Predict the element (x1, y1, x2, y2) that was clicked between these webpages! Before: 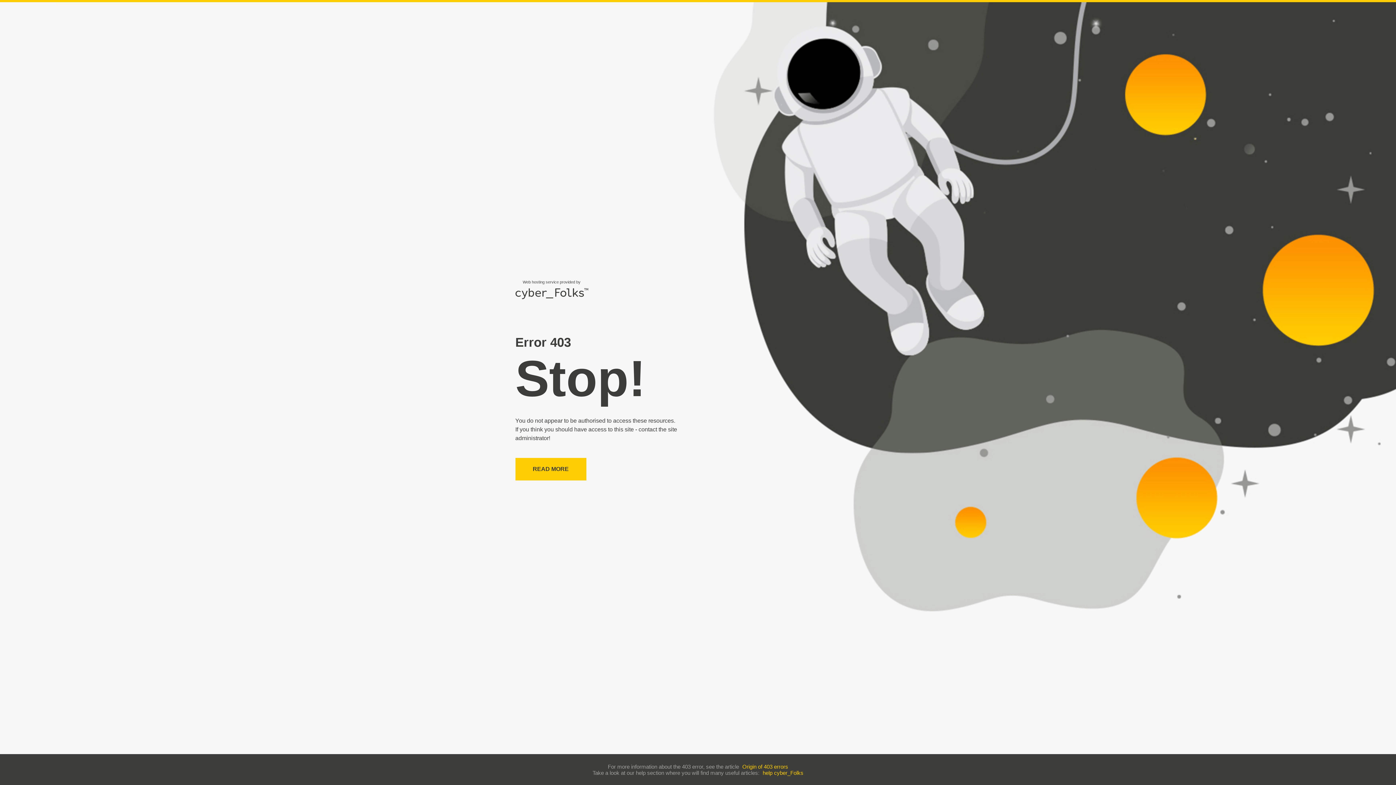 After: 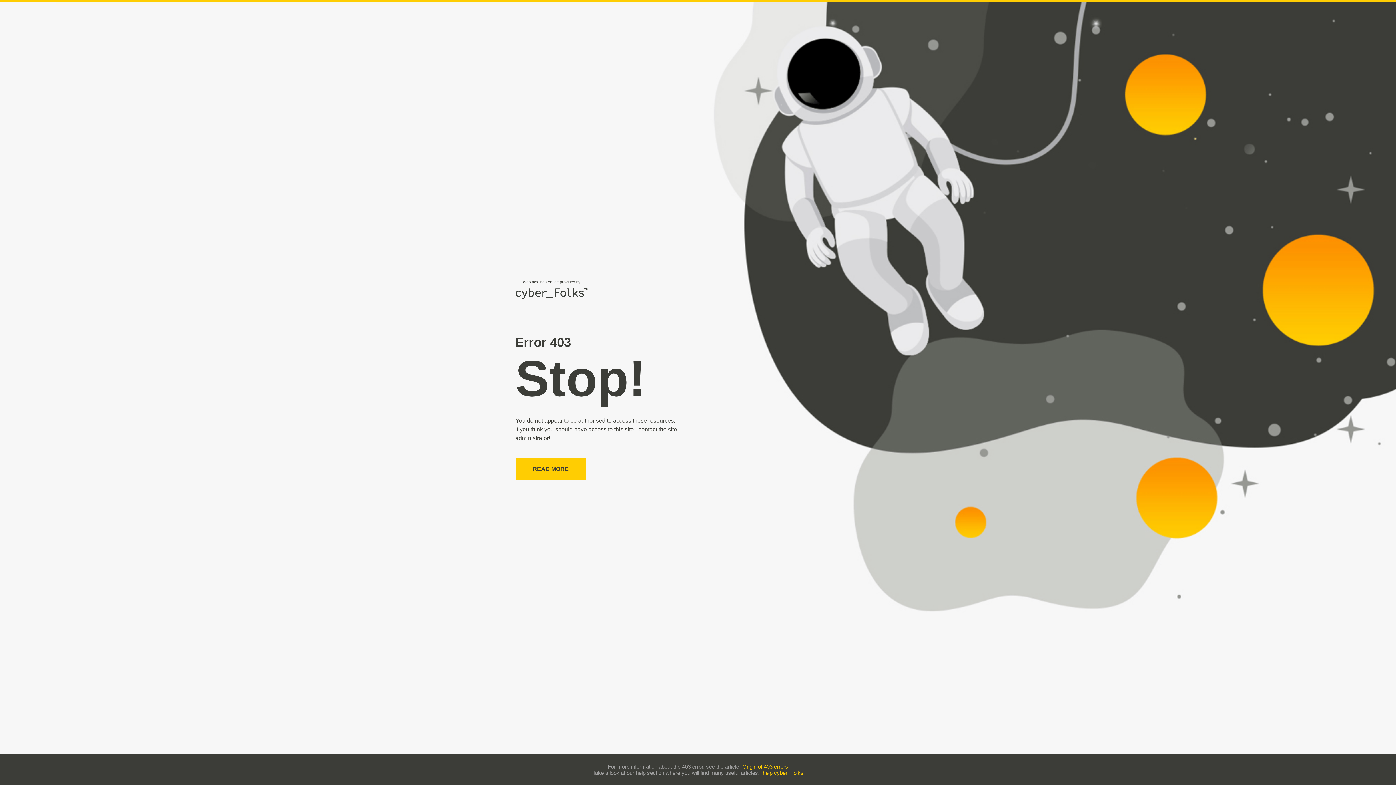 Action: label: Origin of 403 errors bbox: (742, 763, 788, 770)